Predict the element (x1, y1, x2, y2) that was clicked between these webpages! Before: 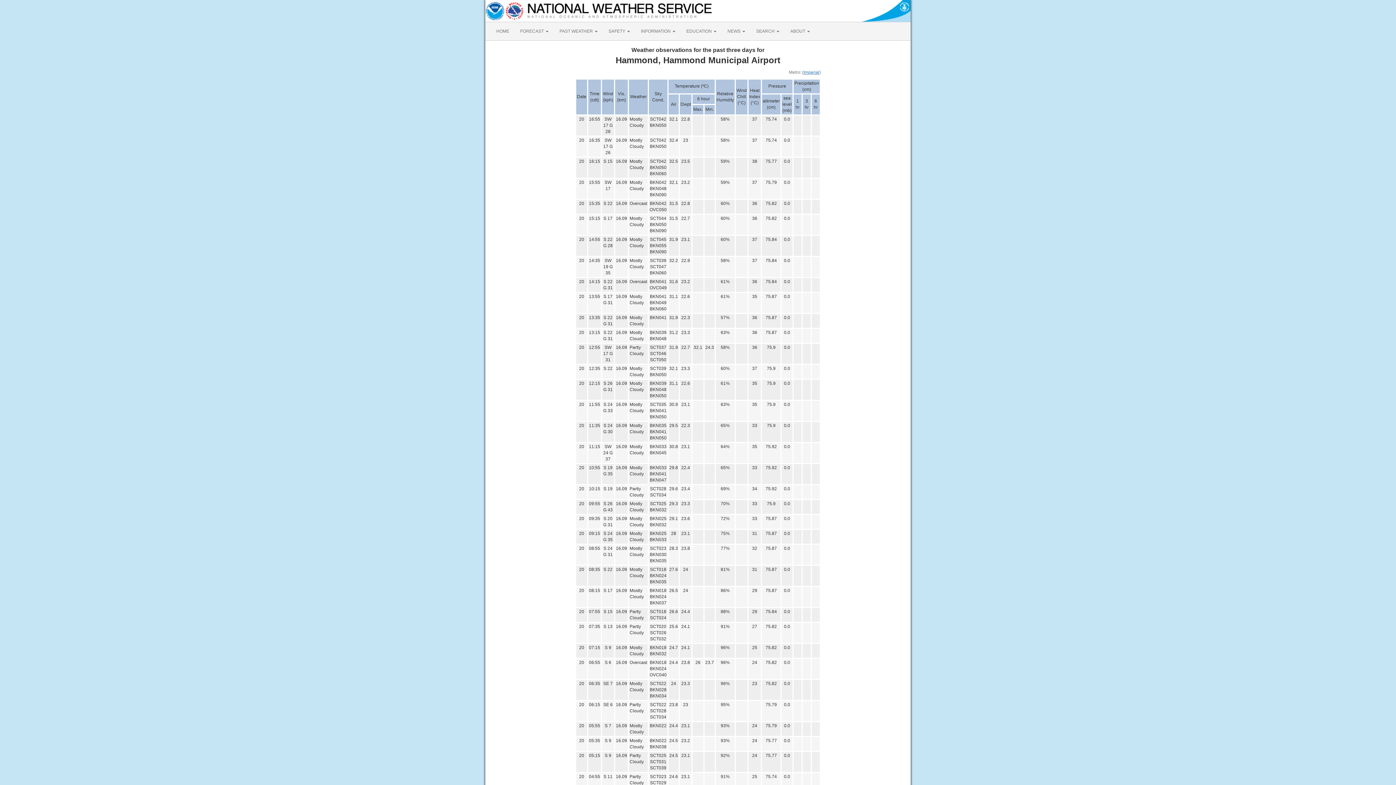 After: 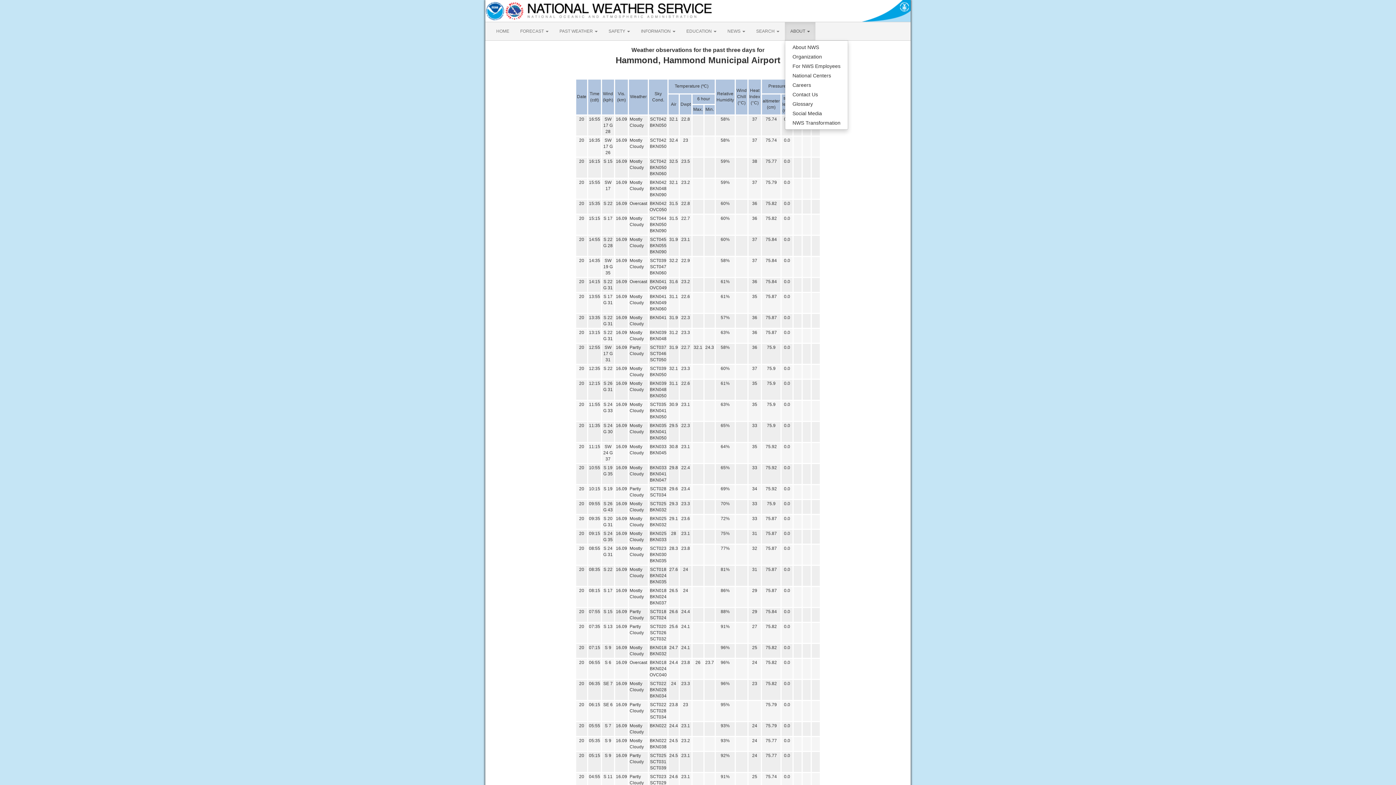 Action: bbox: (785, 22, 815, 40) label: ABOUT 